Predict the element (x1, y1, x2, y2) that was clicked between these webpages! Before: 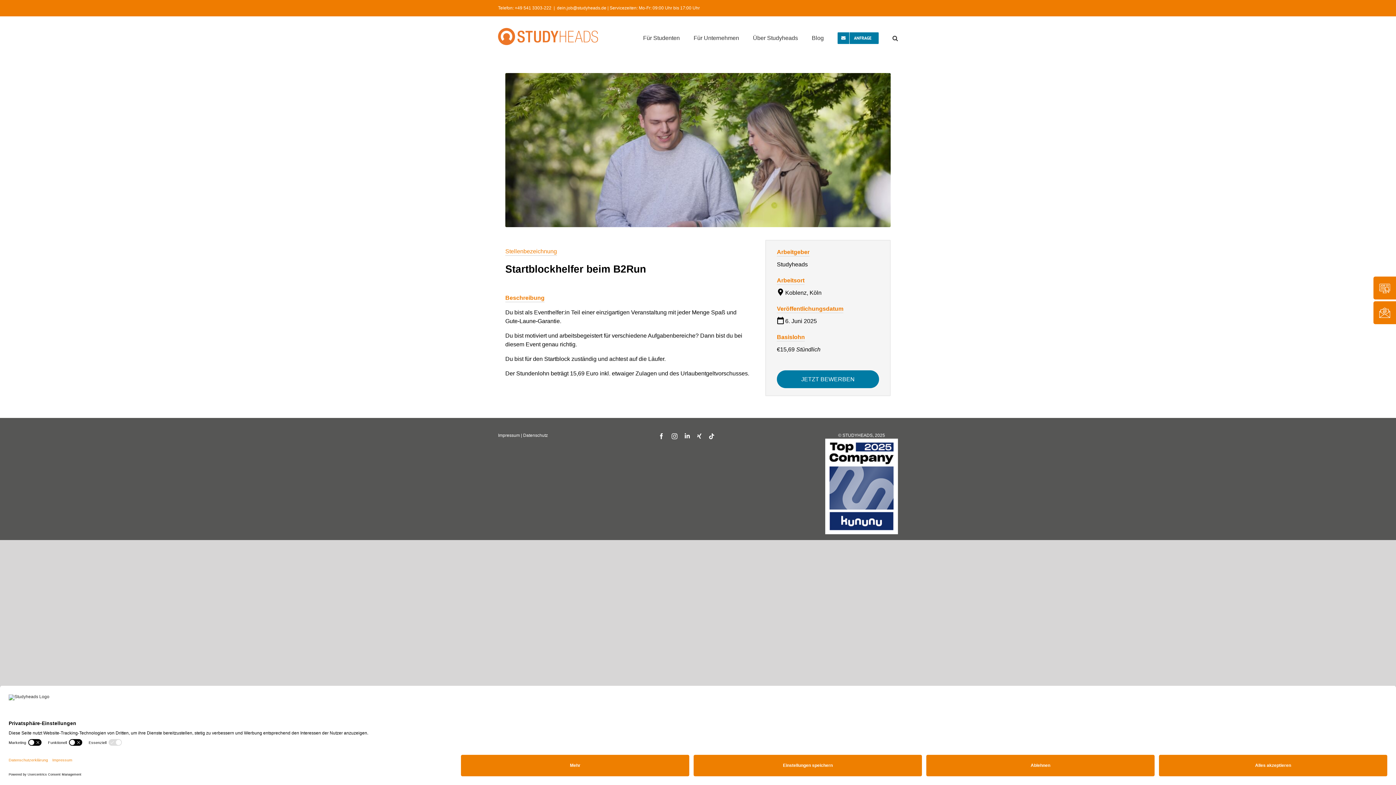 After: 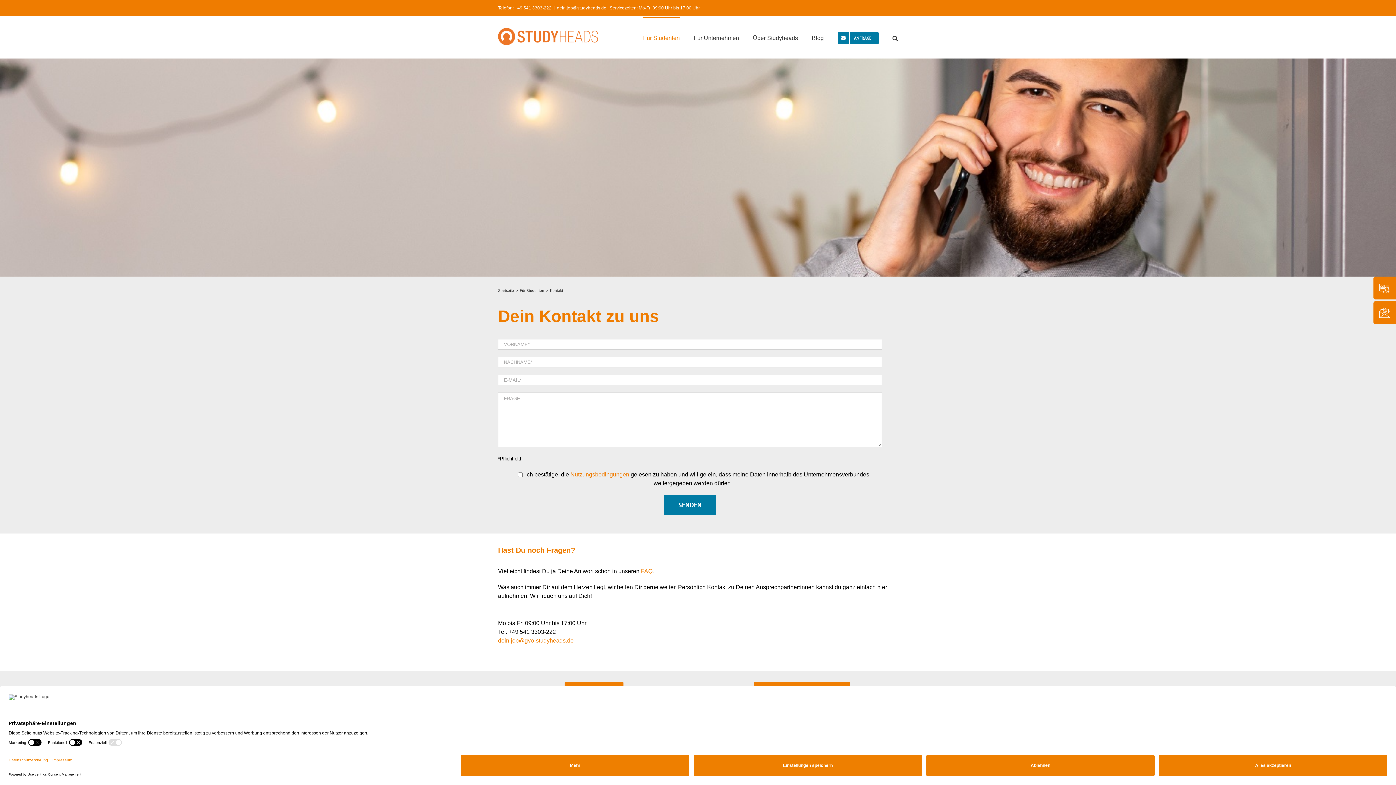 Action: bbox: (1373, 301, 1396, 324)